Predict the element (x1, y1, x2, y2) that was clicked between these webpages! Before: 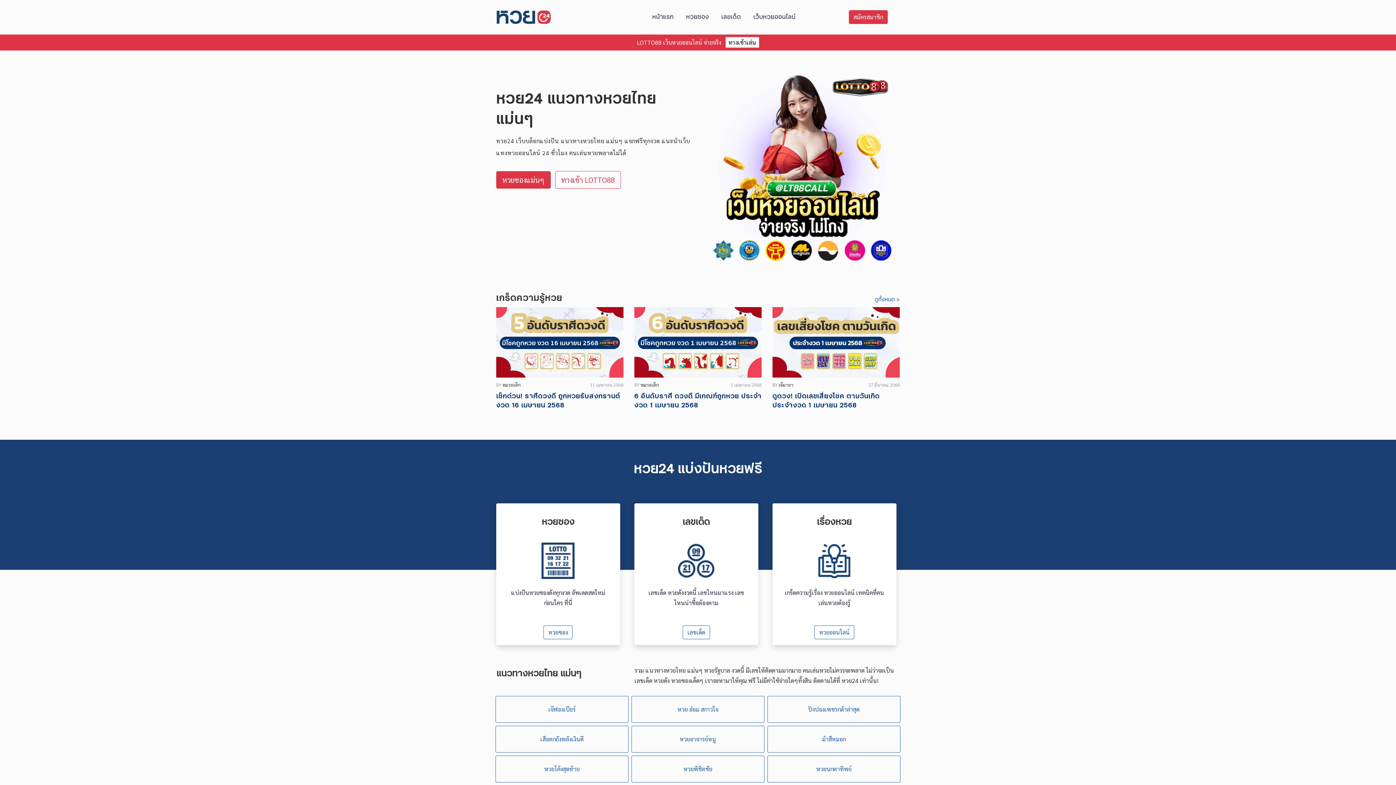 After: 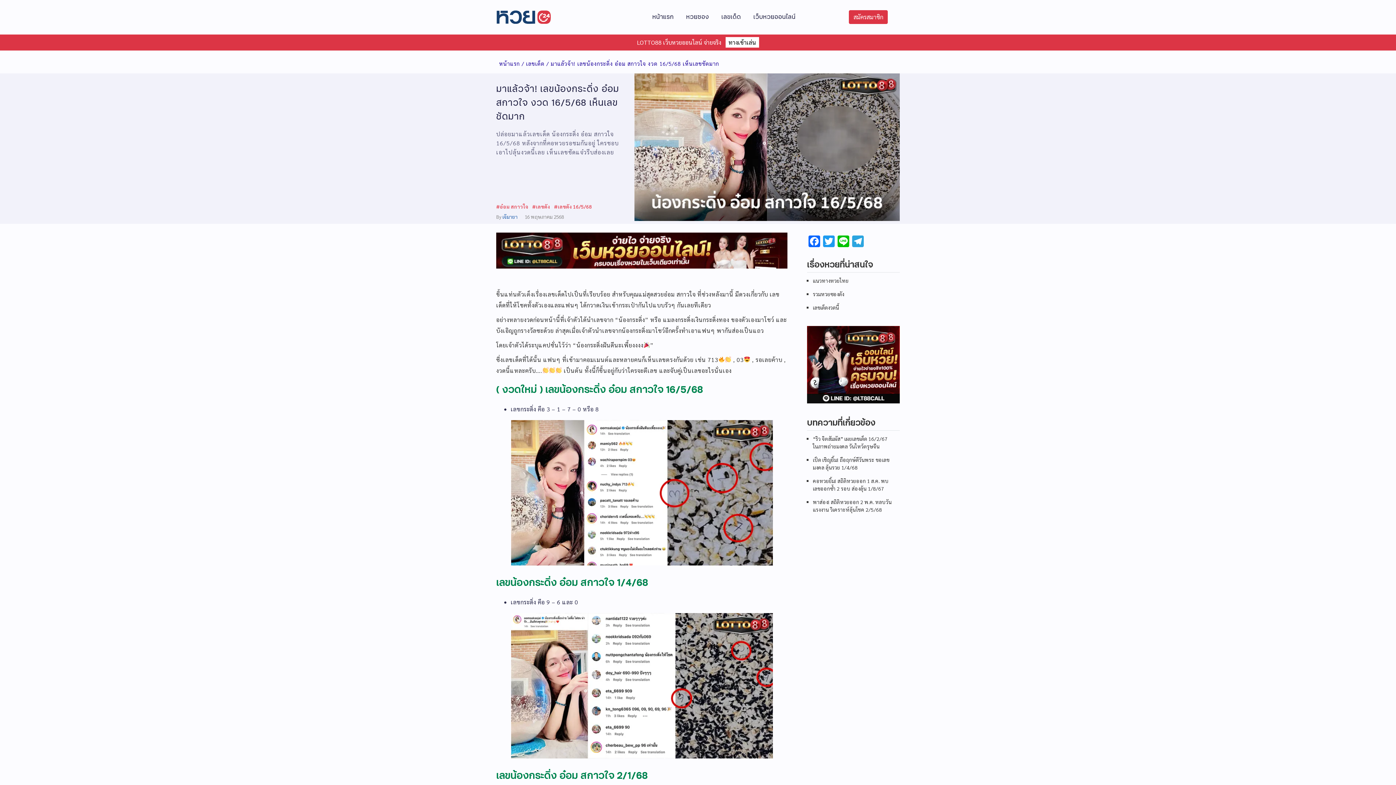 Action: label: หวย อ๋อม สกาวใจ bbox: (631, 705, 764, 712)